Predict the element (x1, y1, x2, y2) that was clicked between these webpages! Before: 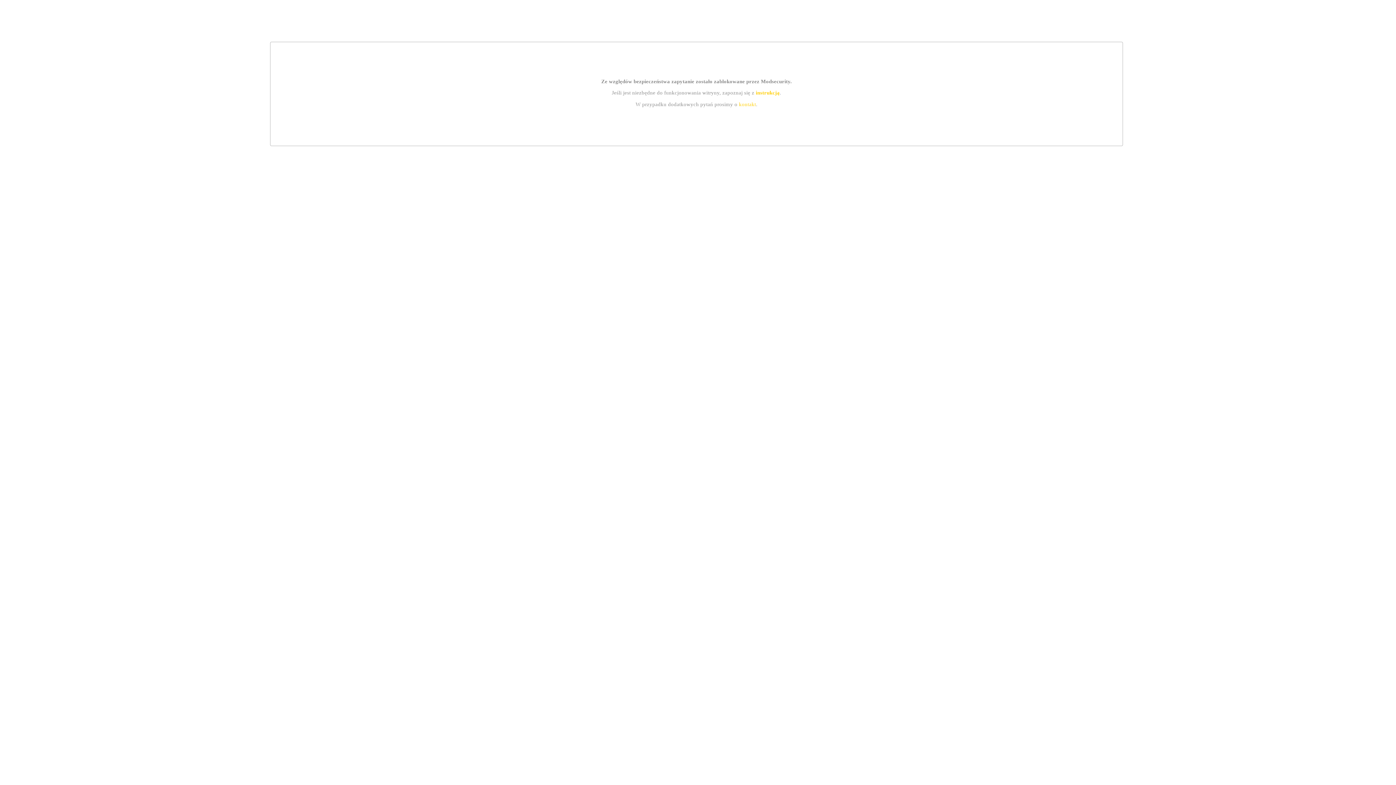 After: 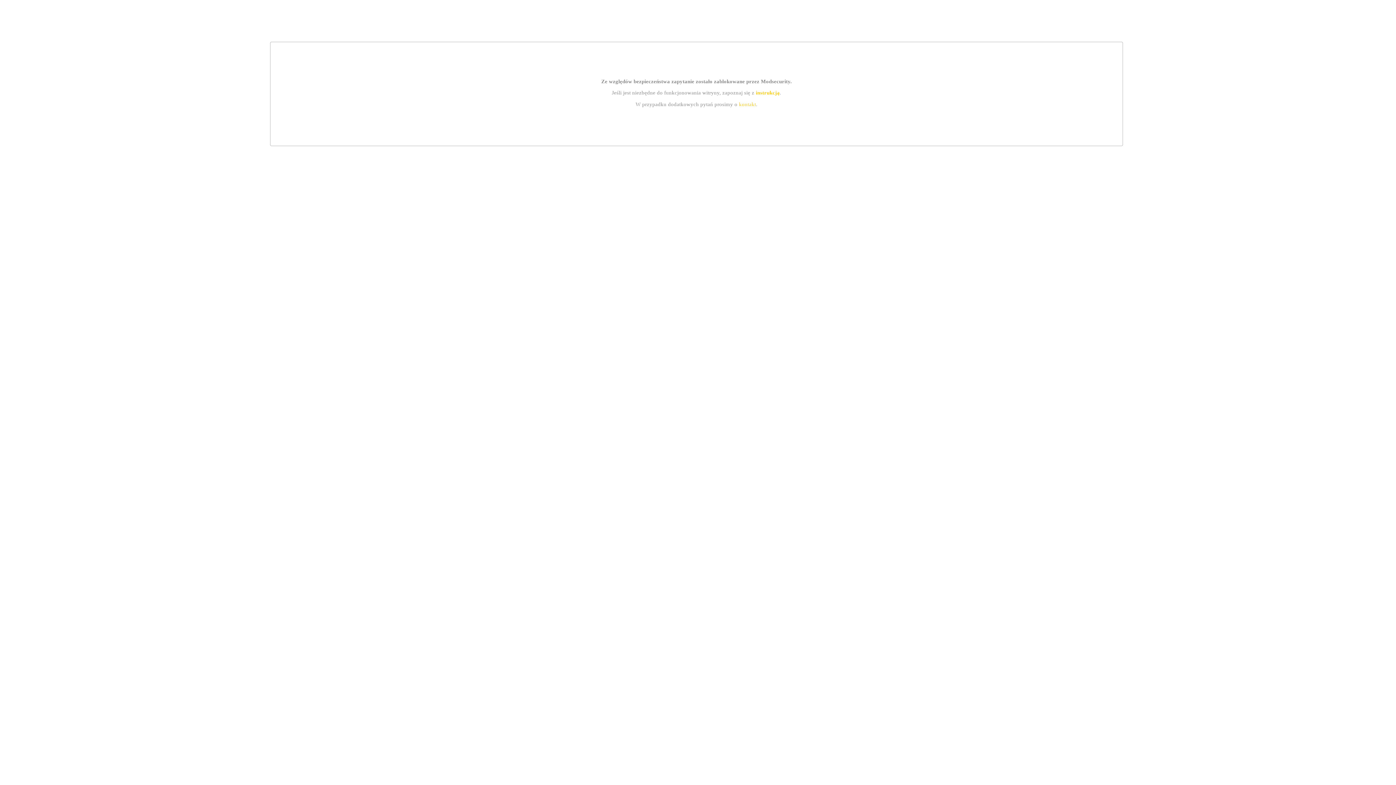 Action: label: instrukcją bbox: (755, 89, 779, 95)